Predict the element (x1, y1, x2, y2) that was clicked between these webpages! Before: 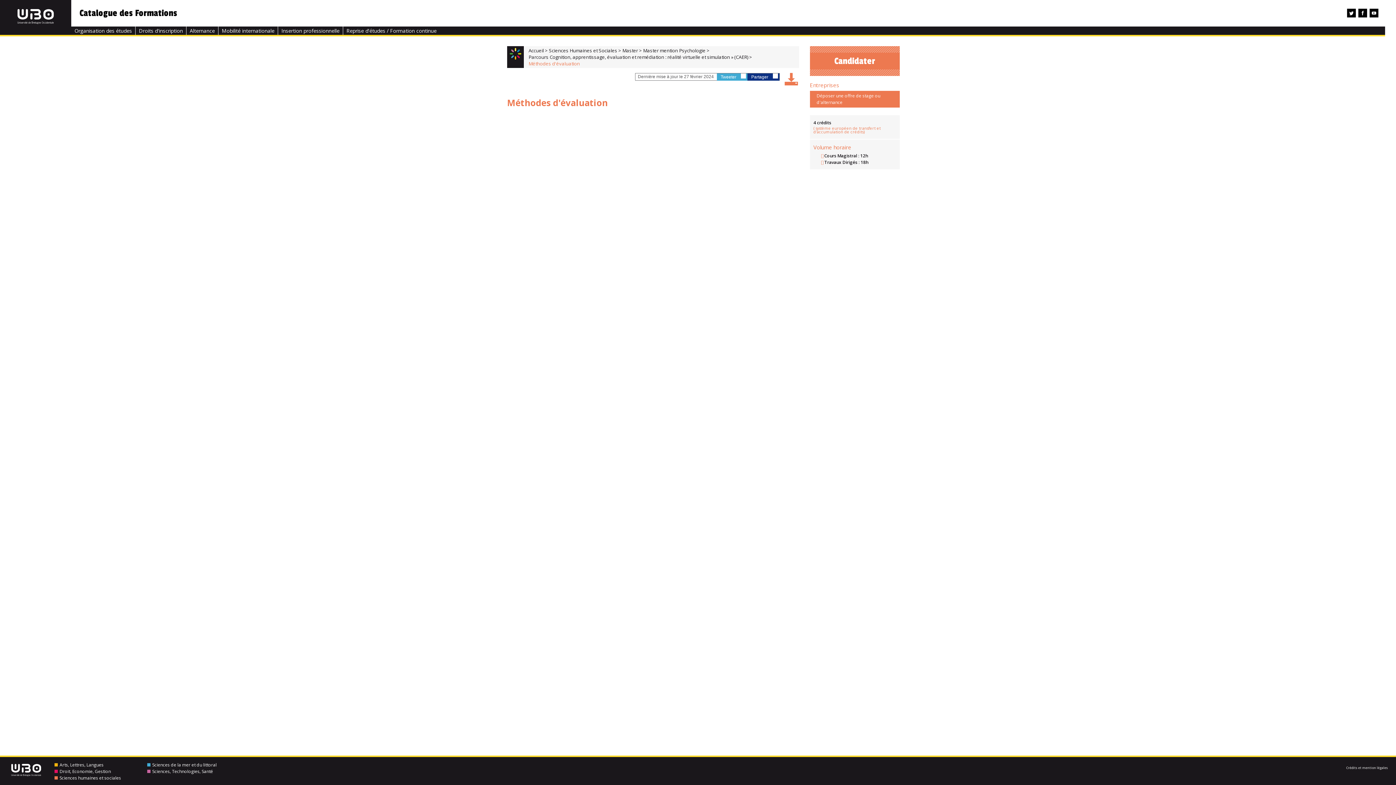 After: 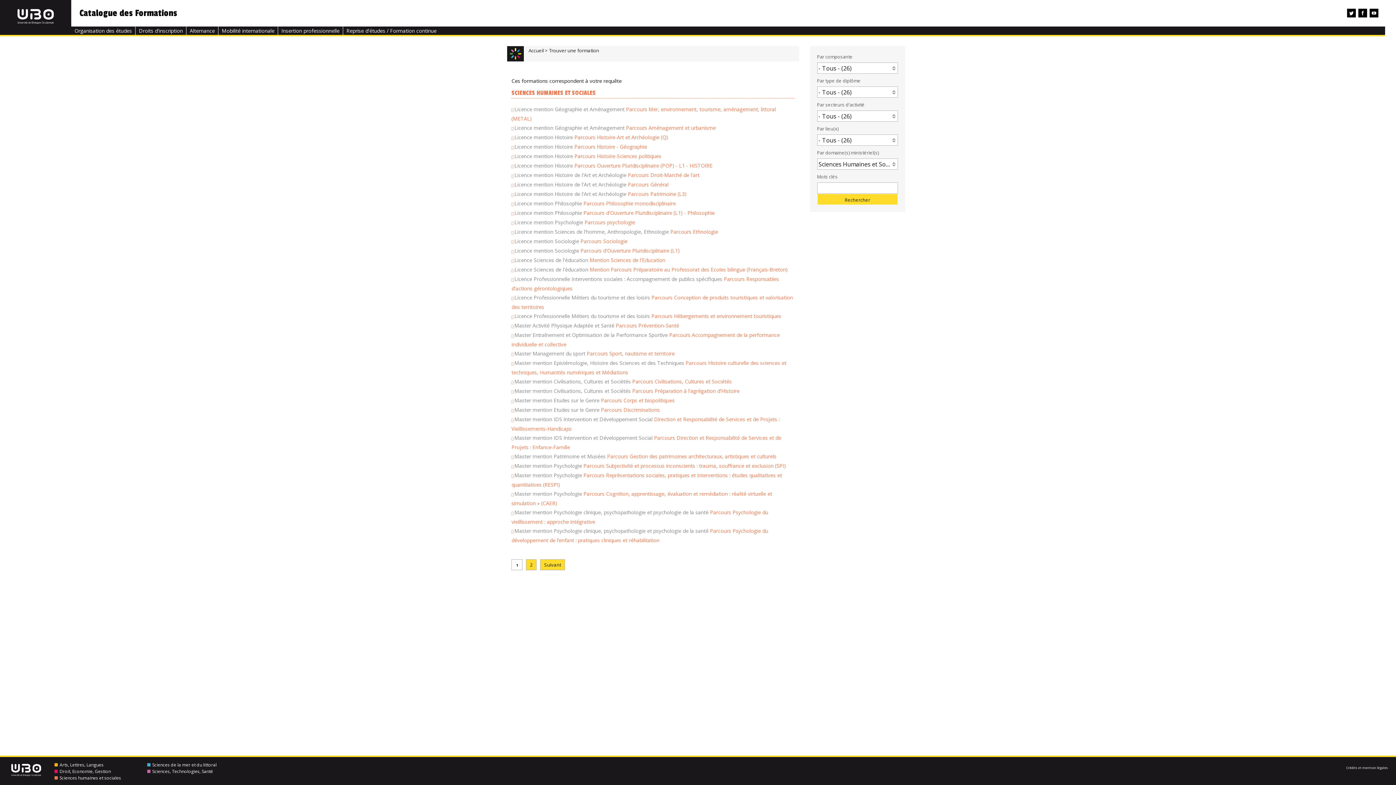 Action: bbox: (54, 775, 121, 781) label: Sciences humaines et sociales